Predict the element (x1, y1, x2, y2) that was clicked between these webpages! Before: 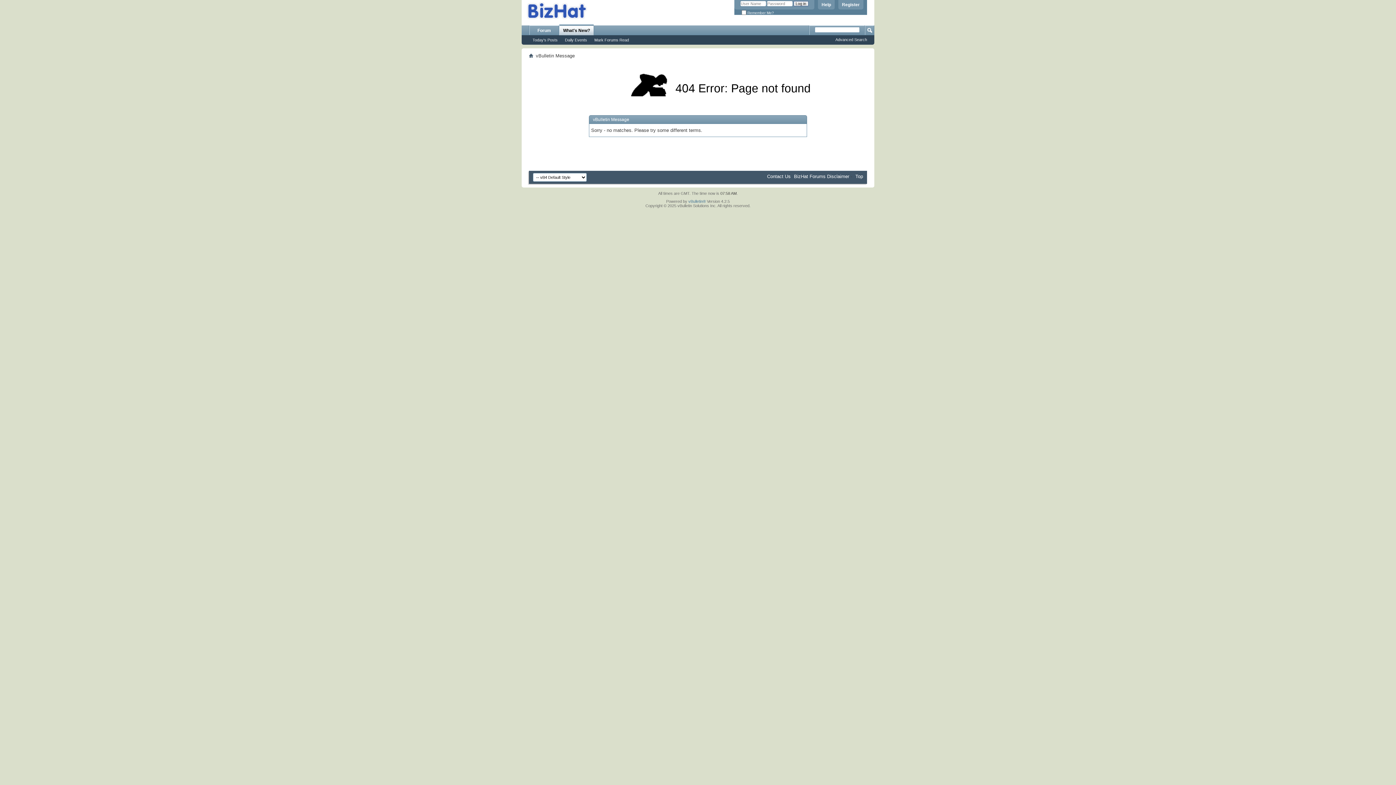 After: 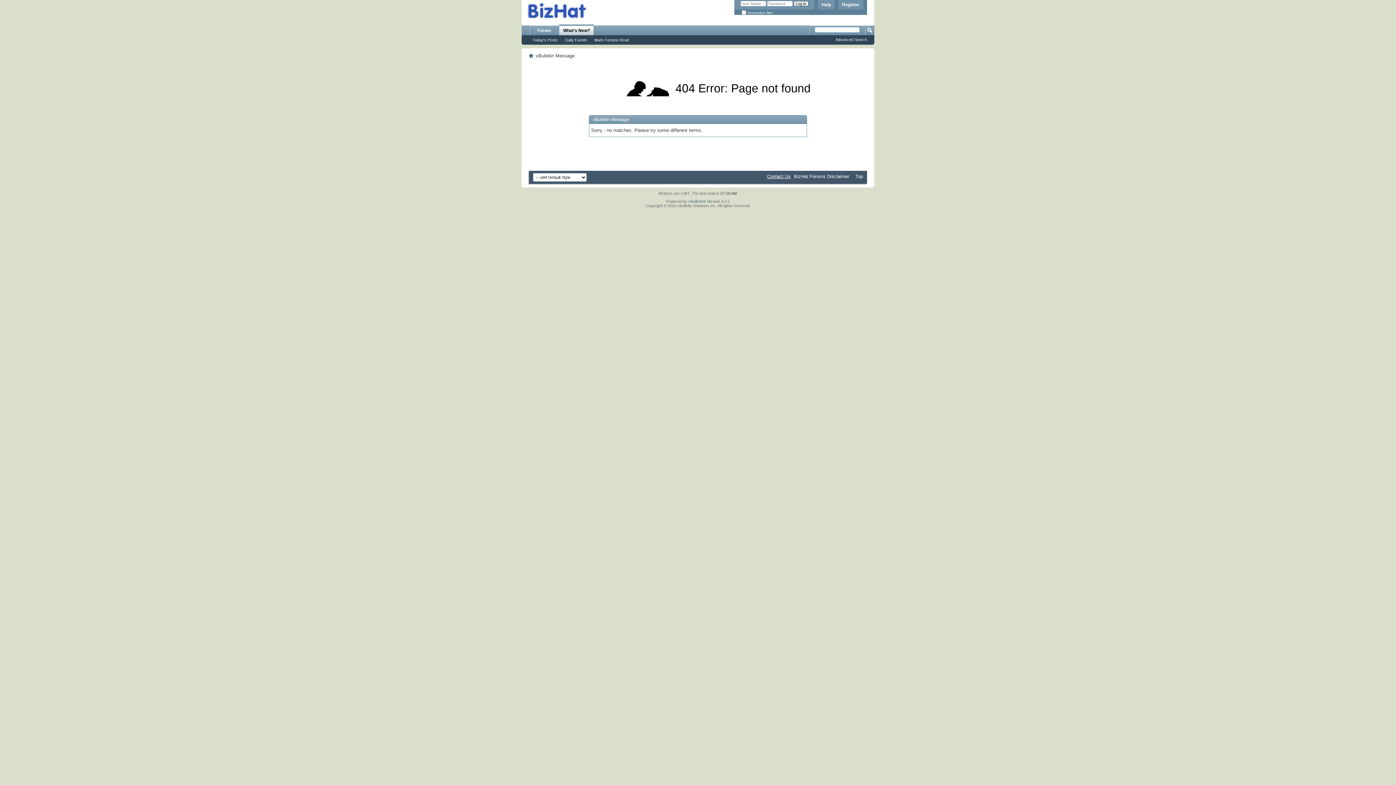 Action: bbox: (767, 173, 790, 179) label: Contact Us